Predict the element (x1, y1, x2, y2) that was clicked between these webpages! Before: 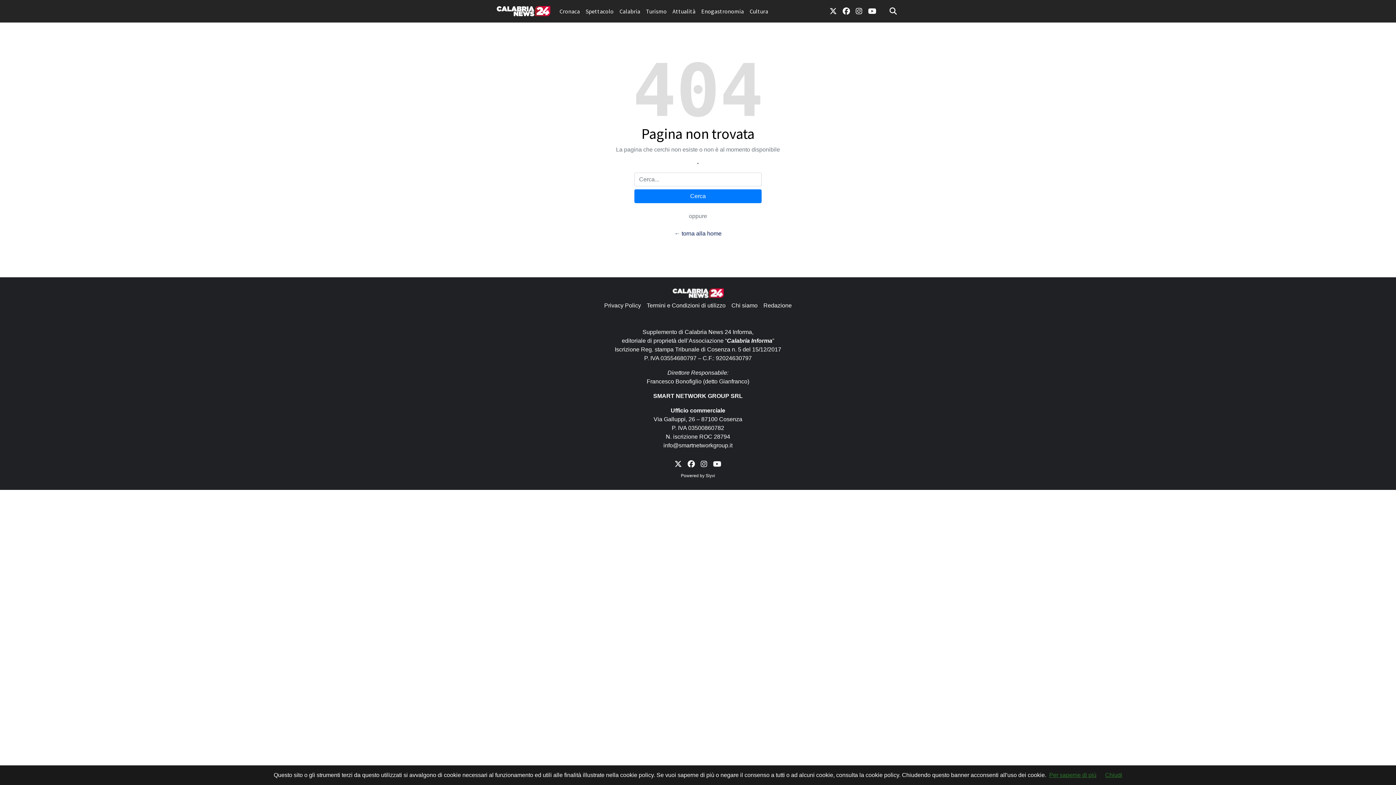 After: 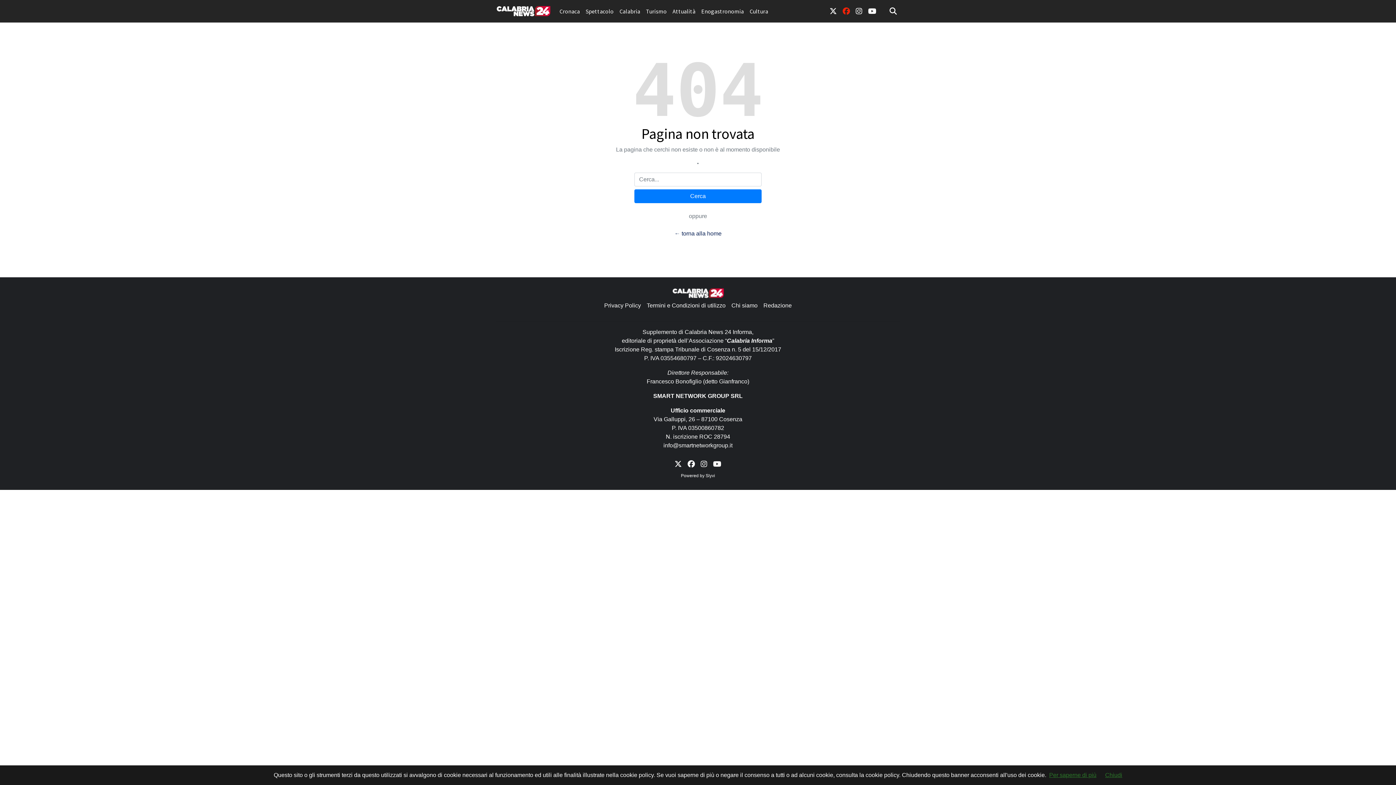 Action: bbox: (840, 2, 853, 19) label: link facebook